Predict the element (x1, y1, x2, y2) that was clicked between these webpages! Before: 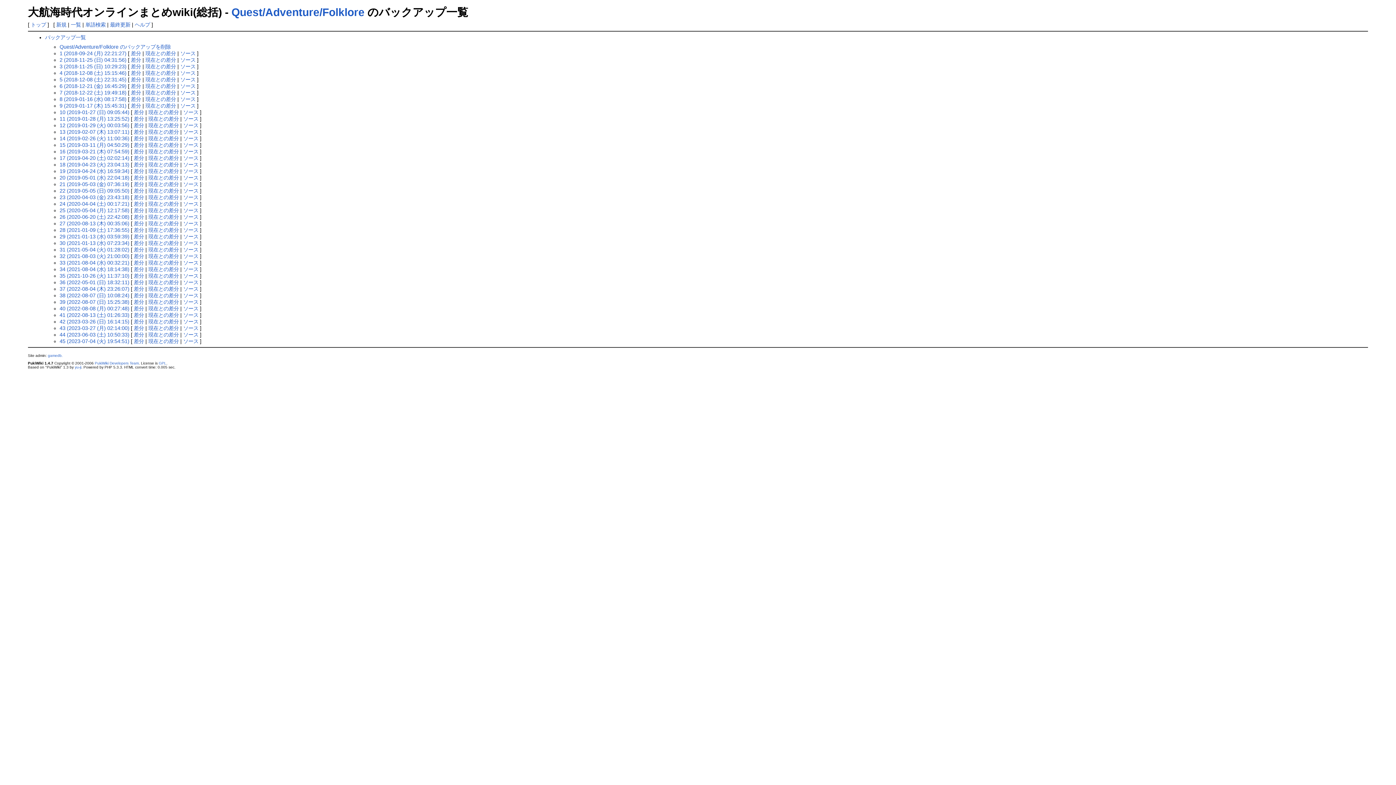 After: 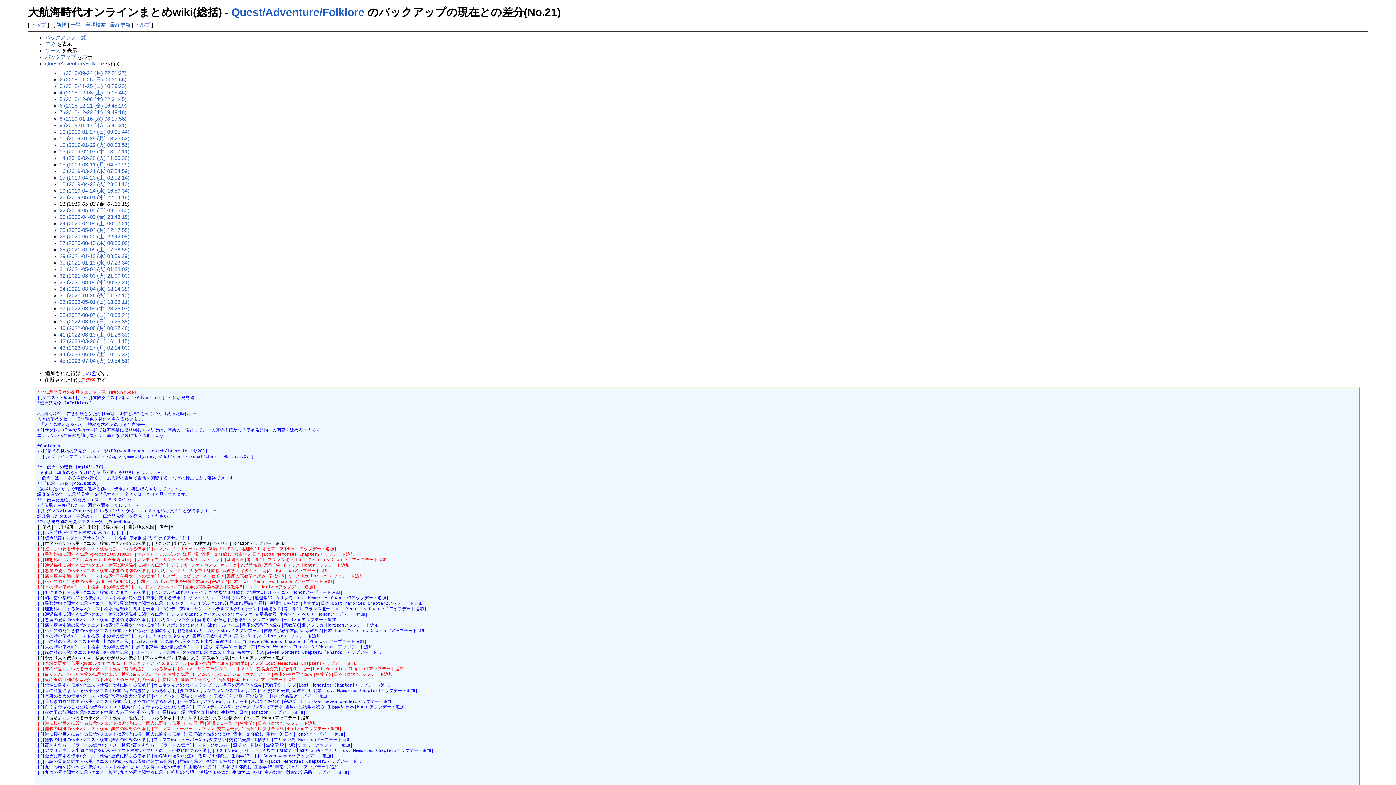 Action: bbox: (148, 181, 178, 187) label: 現在との差分